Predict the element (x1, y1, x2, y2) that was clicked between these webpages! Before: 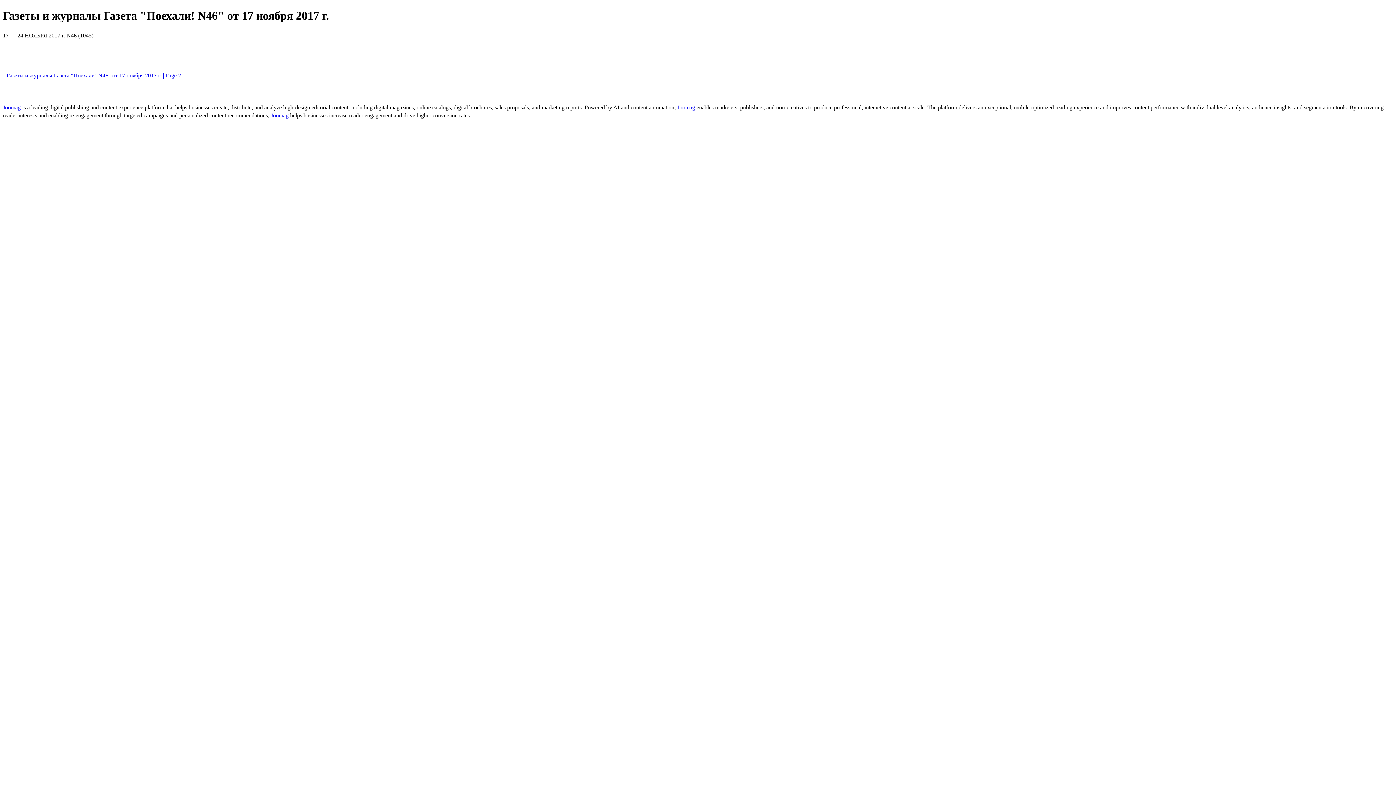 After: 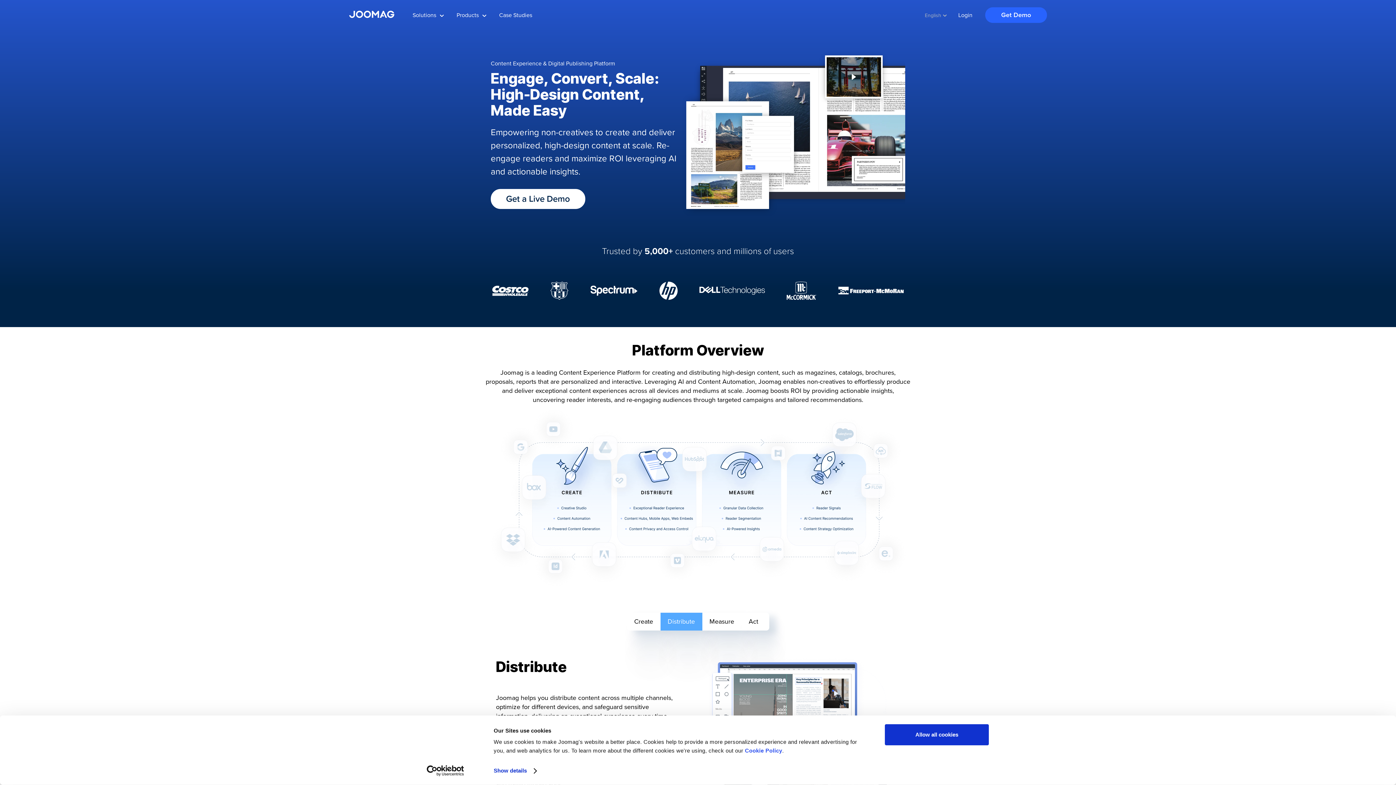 Action: bbox: (677, 104, 696, 110) label: Joomag 